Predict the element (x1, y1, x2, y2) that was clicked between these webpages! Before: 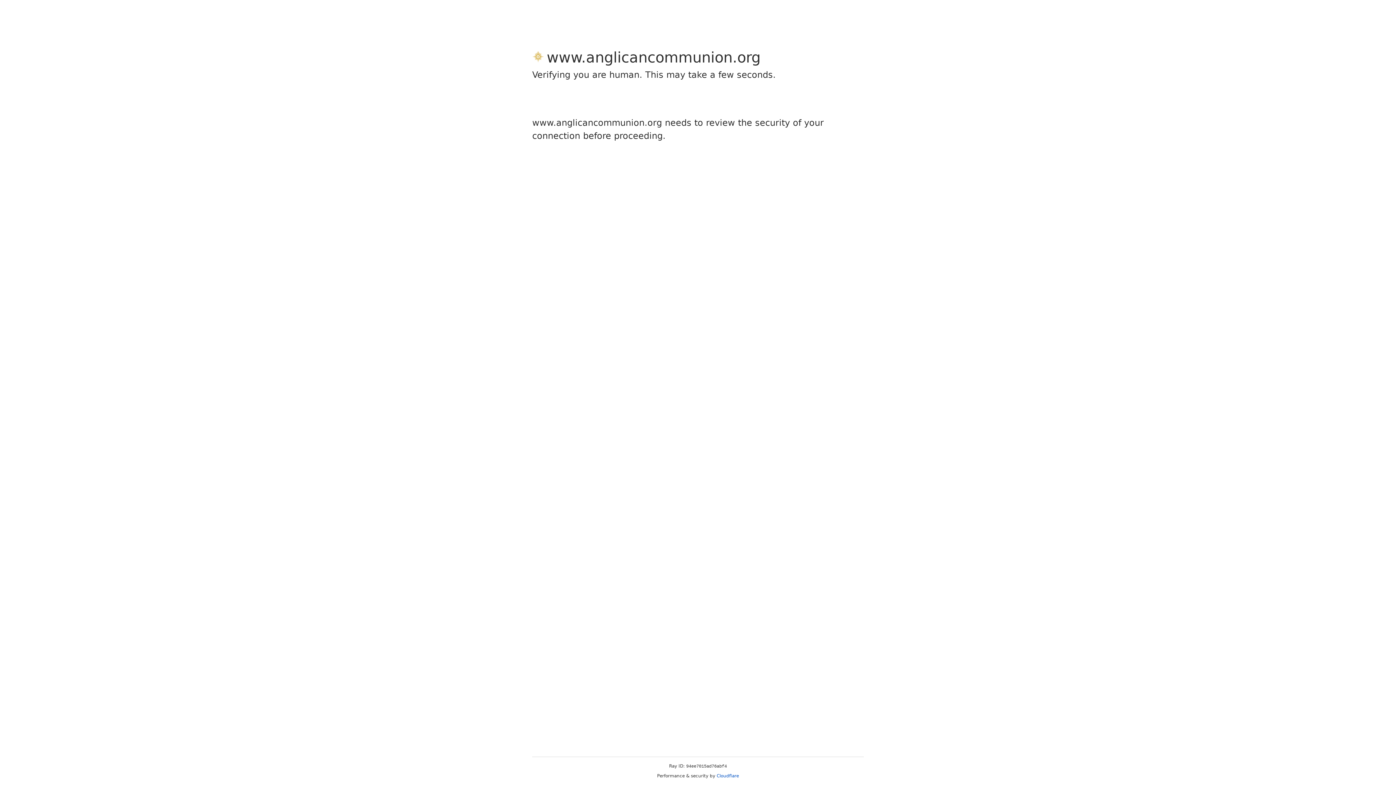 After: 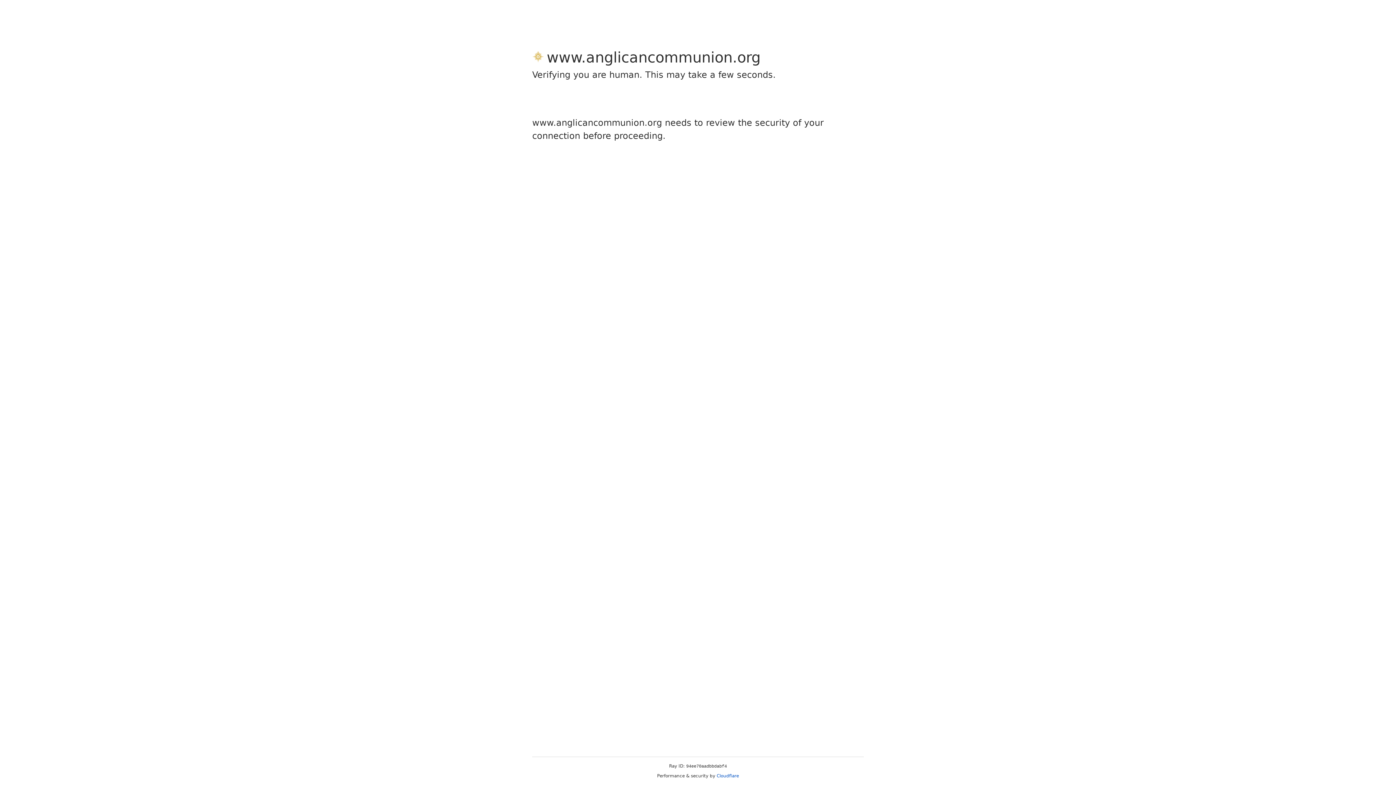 Action: label: Cloudflare bbox: (716, 773, 739, 778)